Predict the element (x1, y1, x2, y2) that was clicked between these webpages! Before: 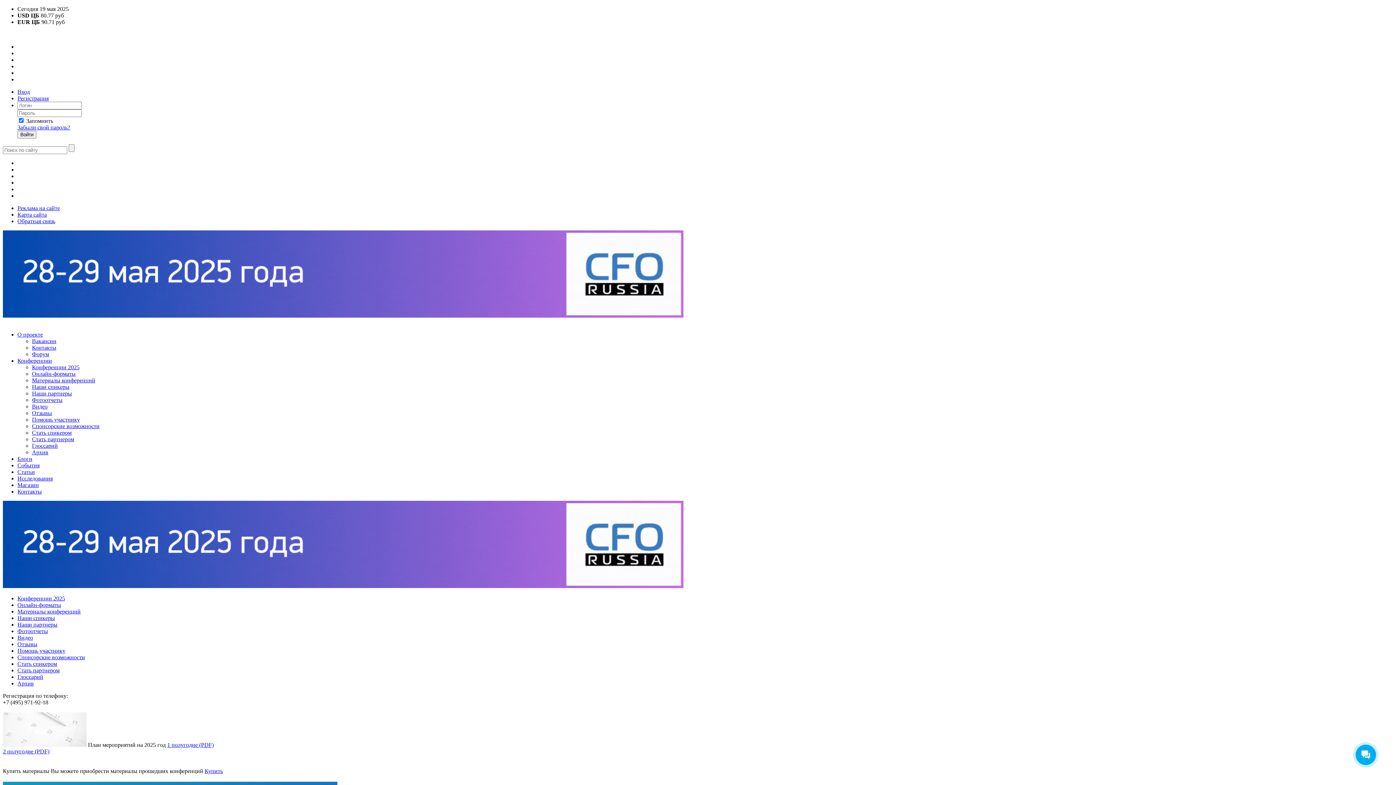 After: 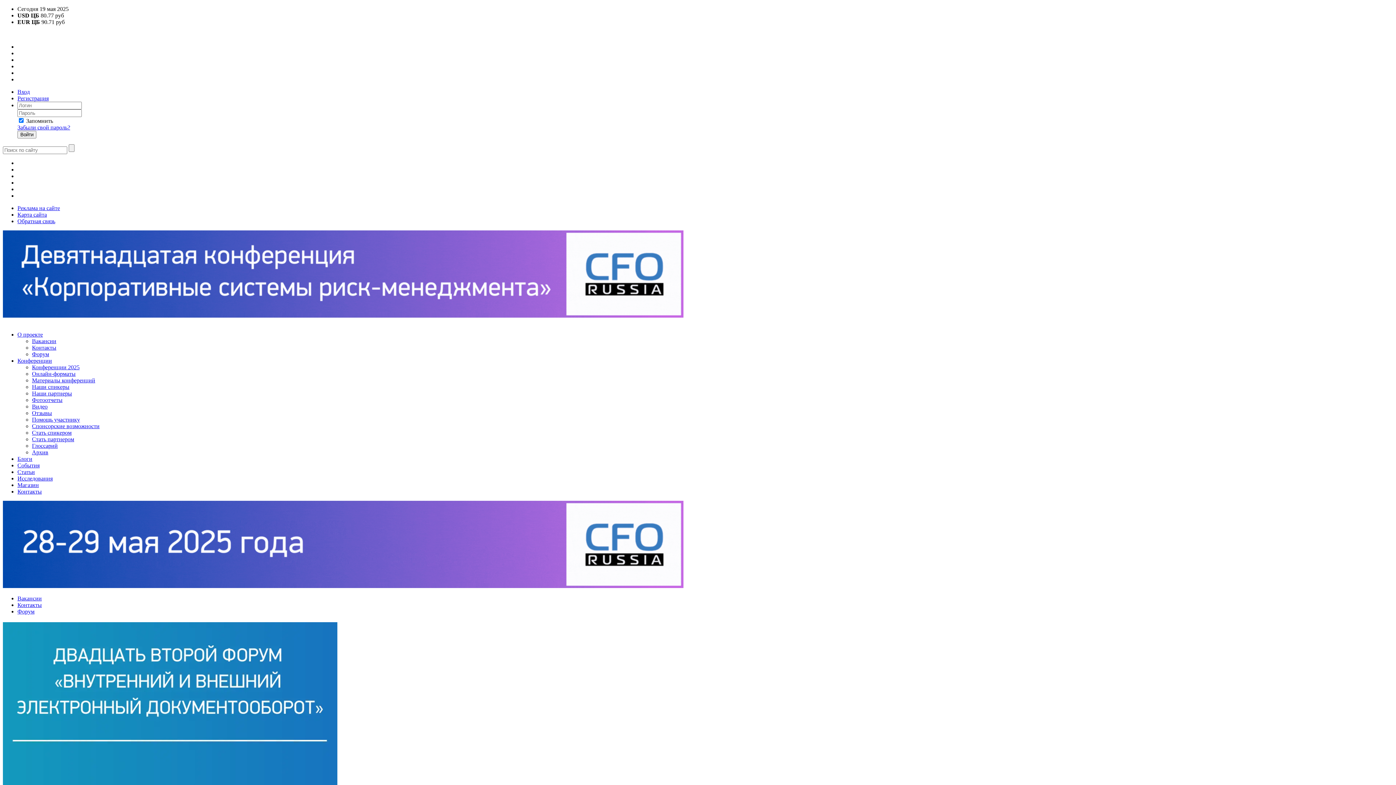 Action: label: Вакансии bbox: (32, 338, 56, 344)